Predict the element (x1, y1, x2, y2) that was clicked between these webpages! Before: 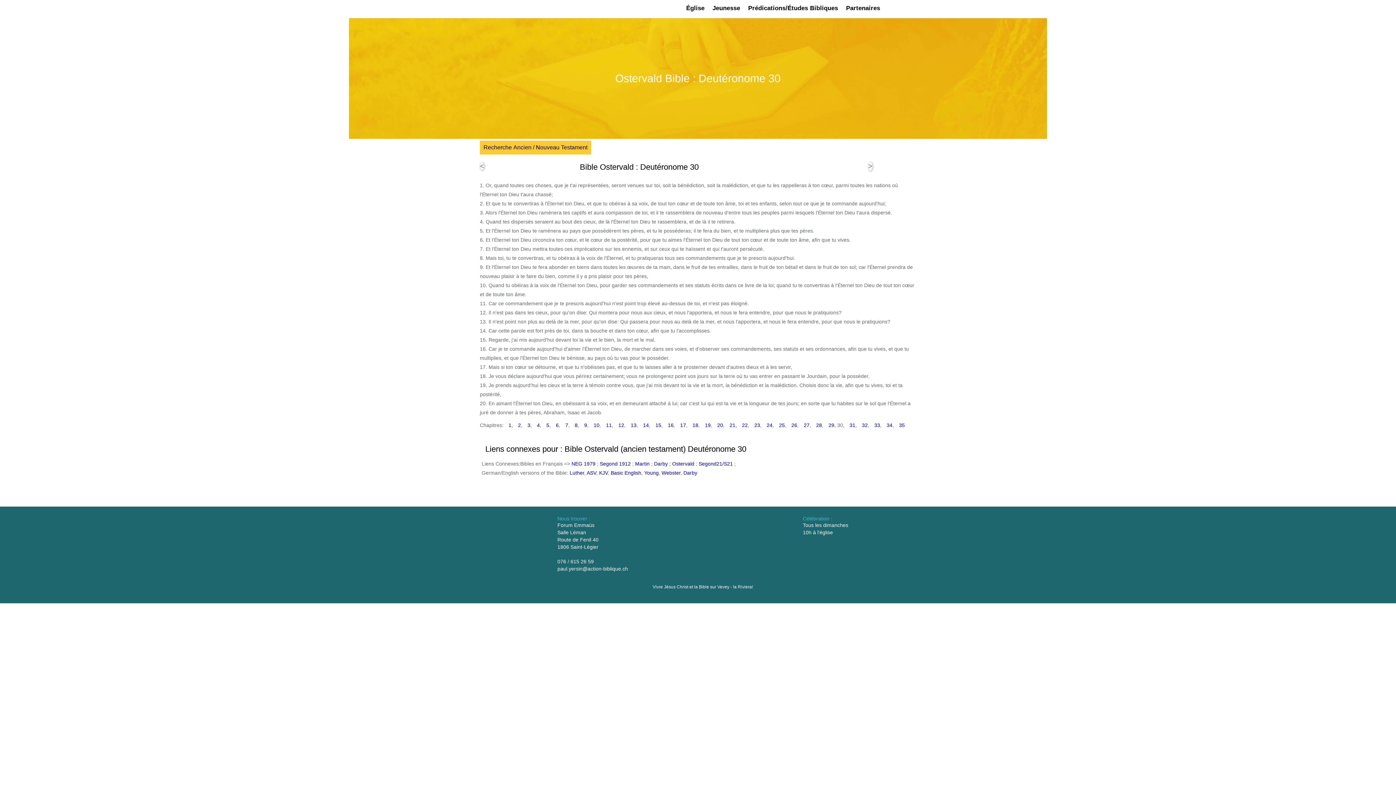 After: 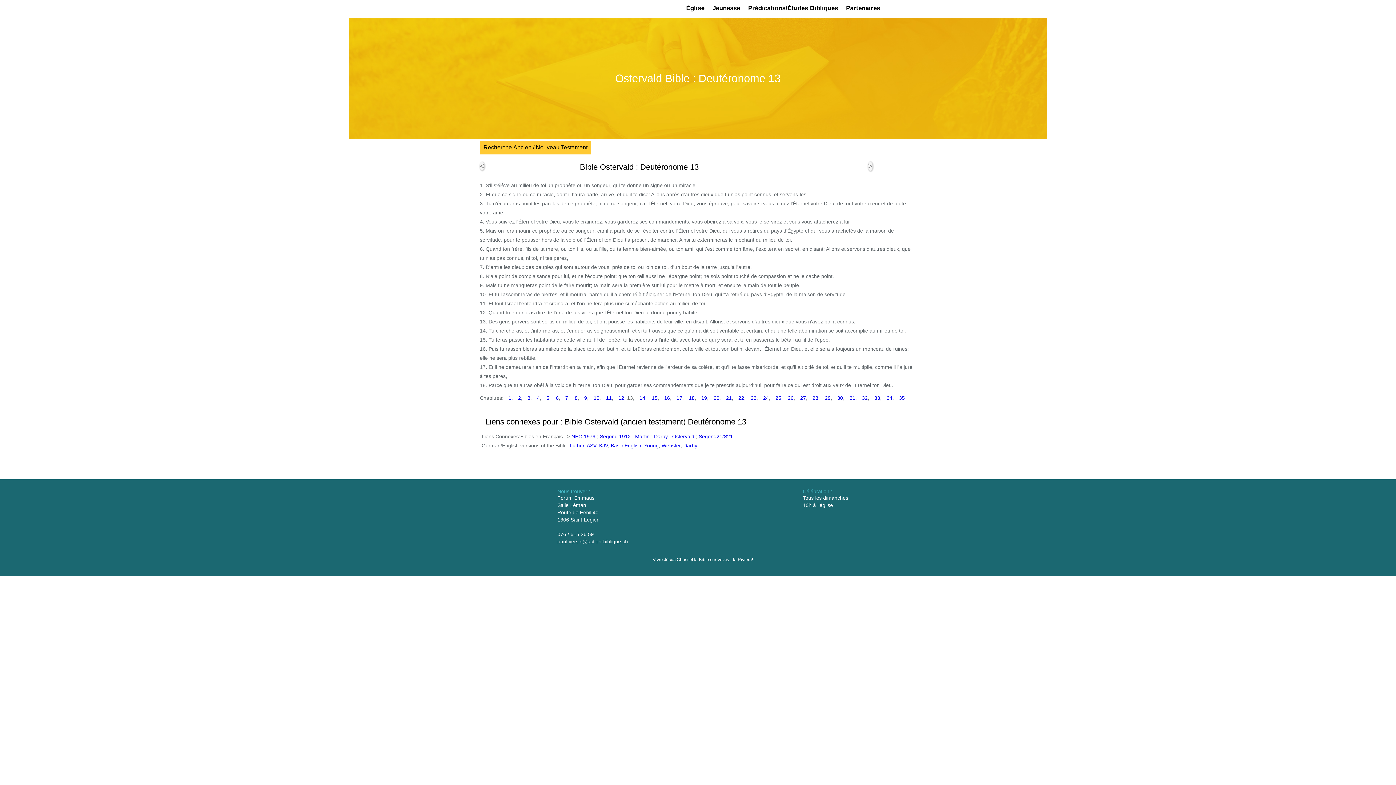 Action: bbox: (627, 422, 636, 428) label: 13